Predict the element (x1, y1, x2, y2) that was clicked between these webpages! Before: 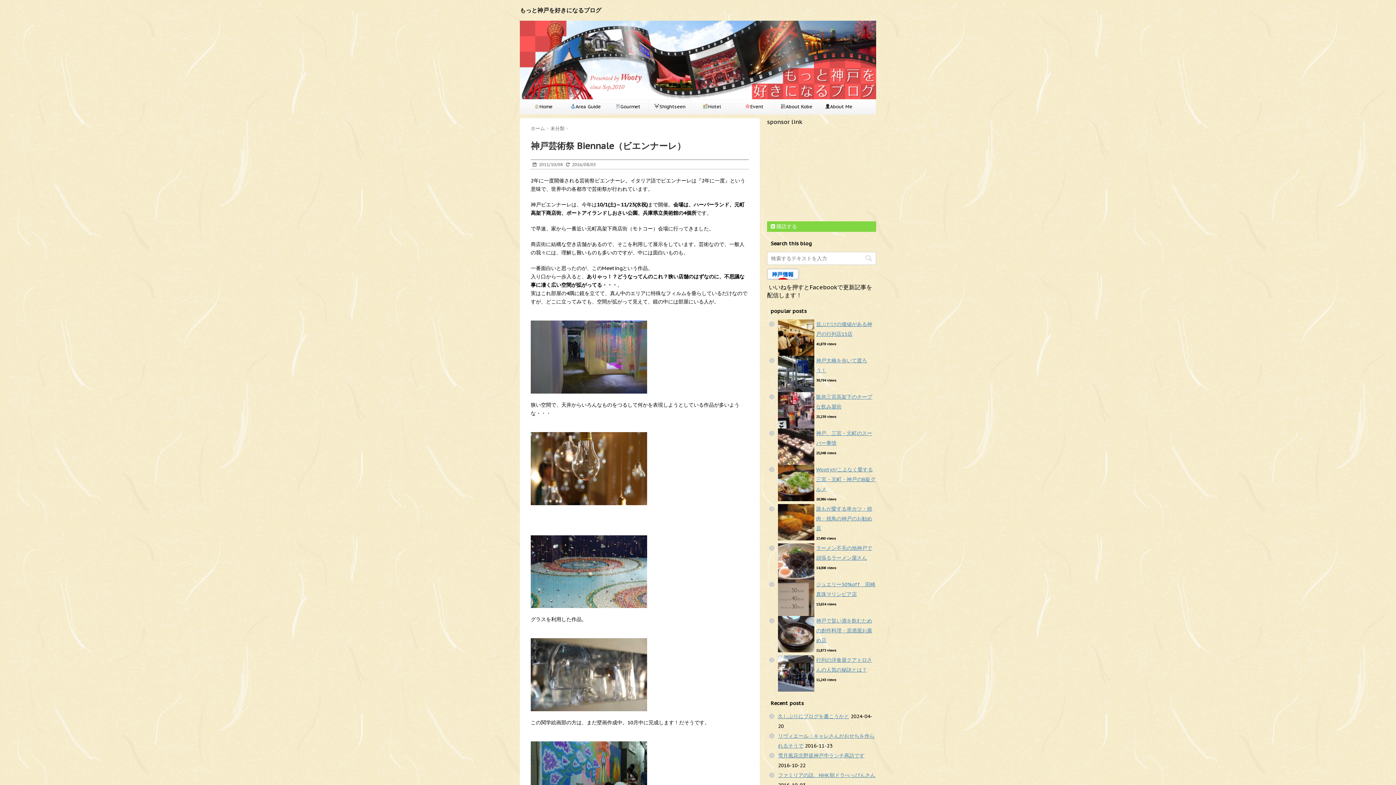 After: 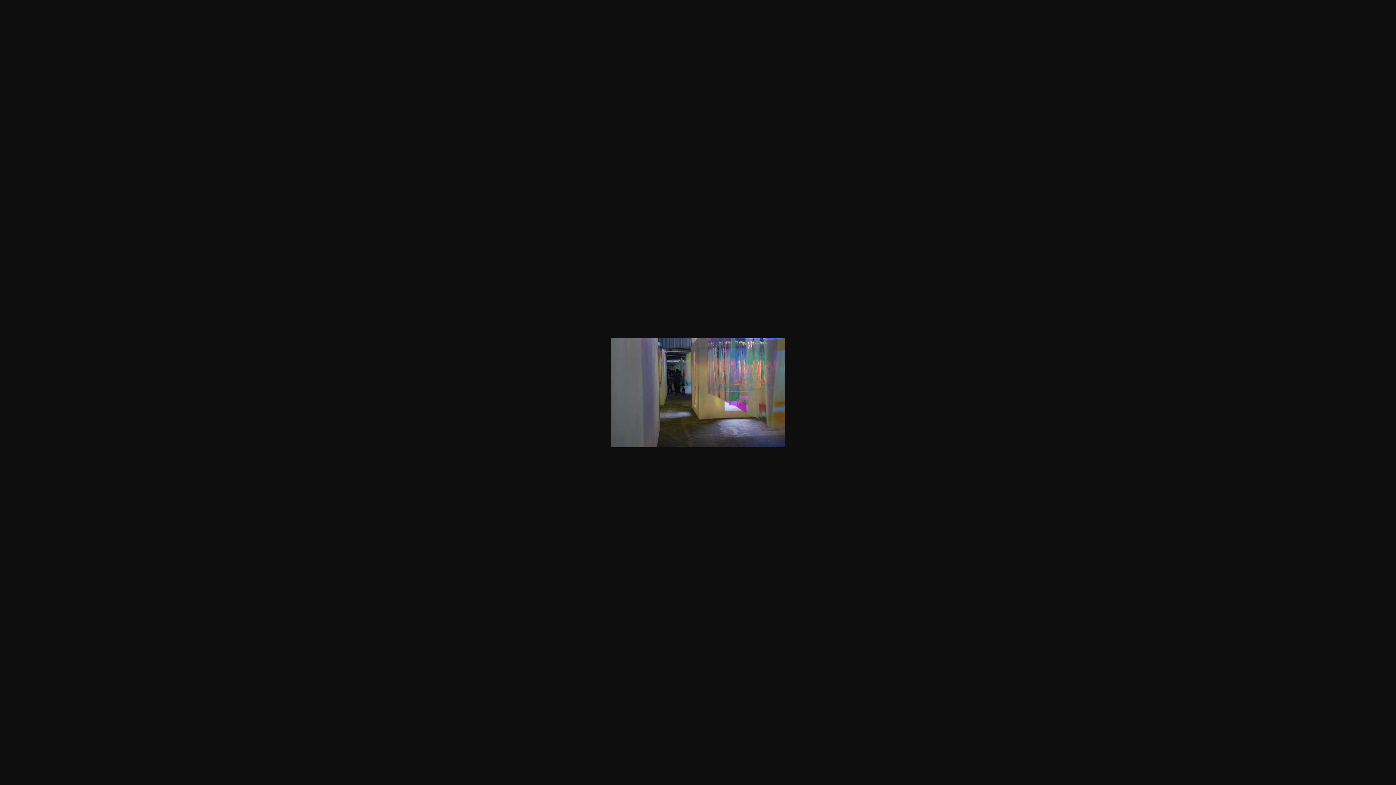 Action: bbox: (530, 320, 749, 393)